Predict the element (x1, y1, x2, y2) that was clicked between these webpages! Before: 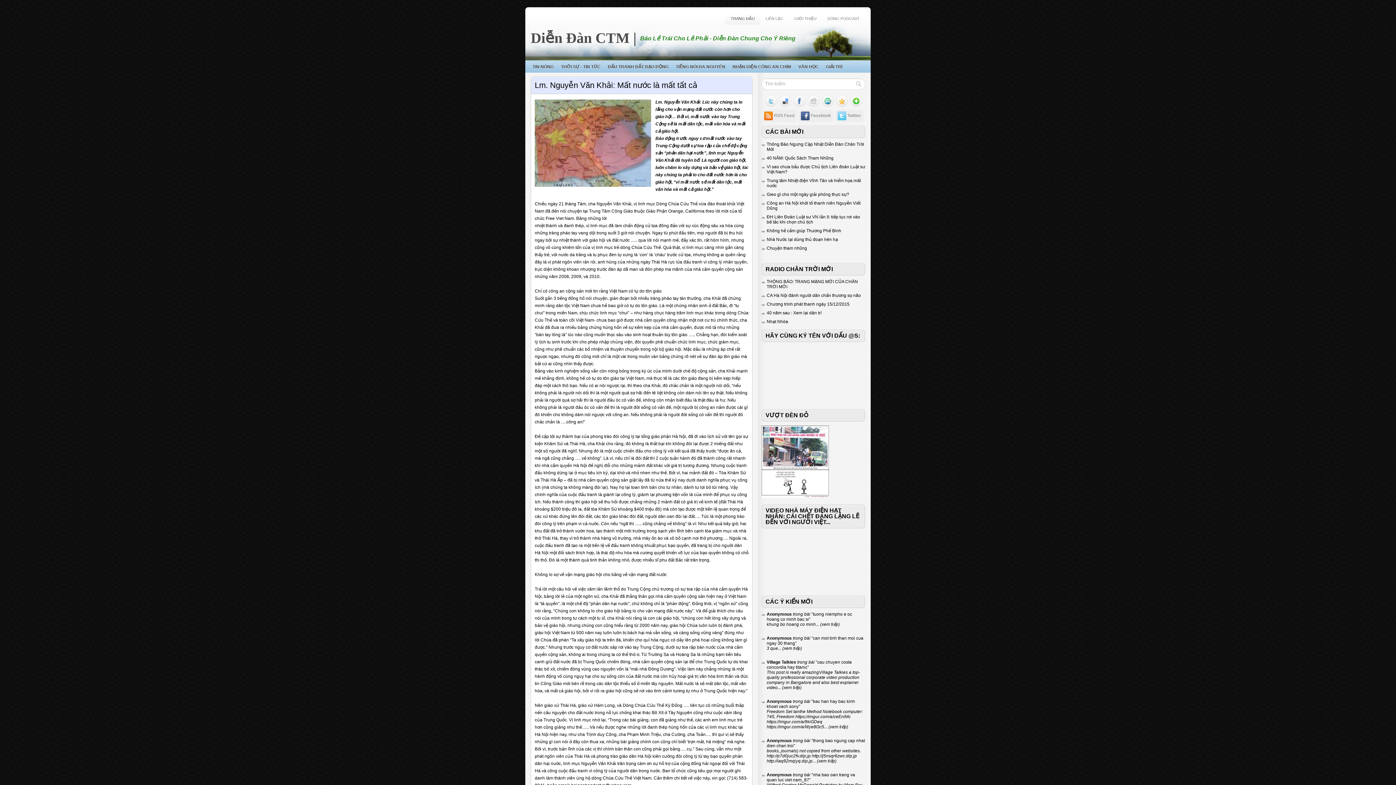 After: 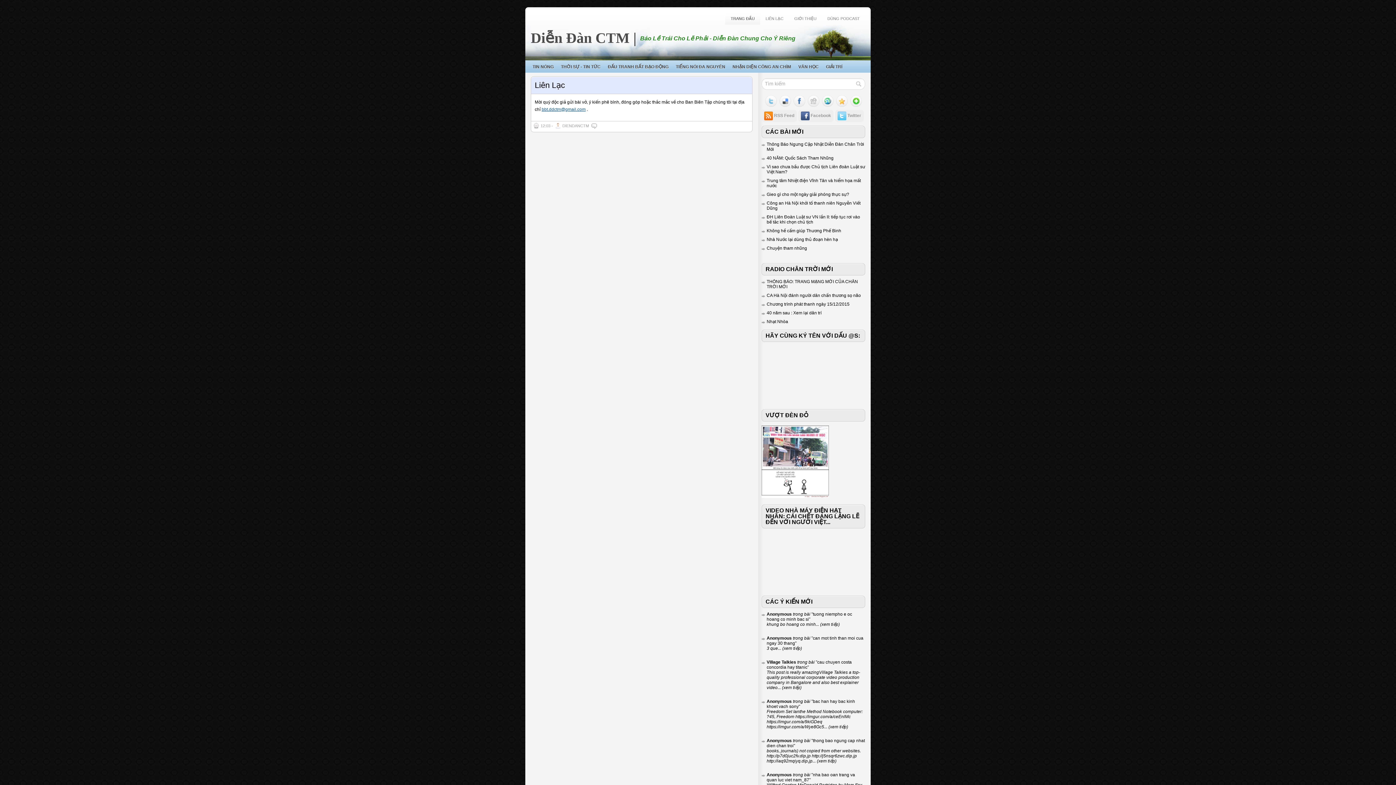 Action: bbox: (760, 12, 789, 24) label: LIÊN LẠC